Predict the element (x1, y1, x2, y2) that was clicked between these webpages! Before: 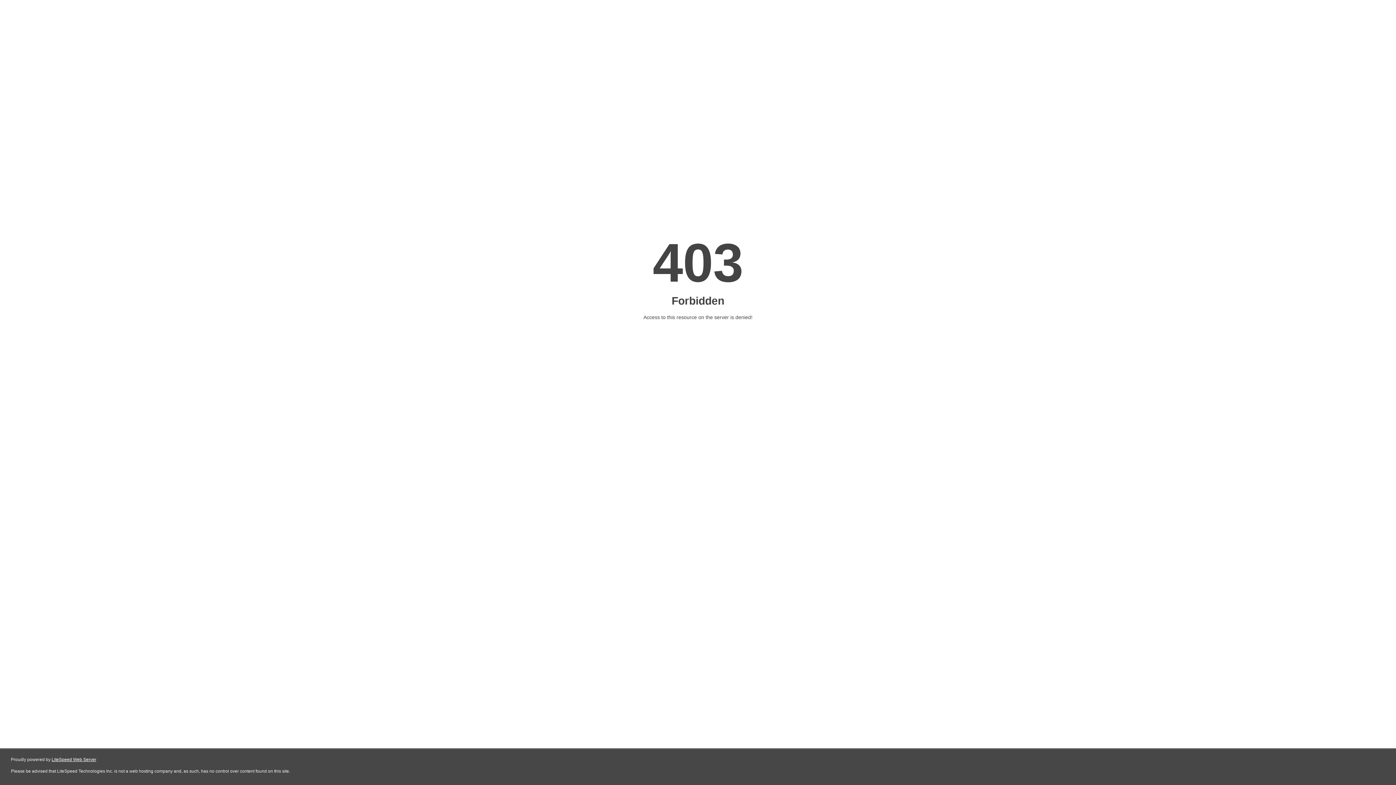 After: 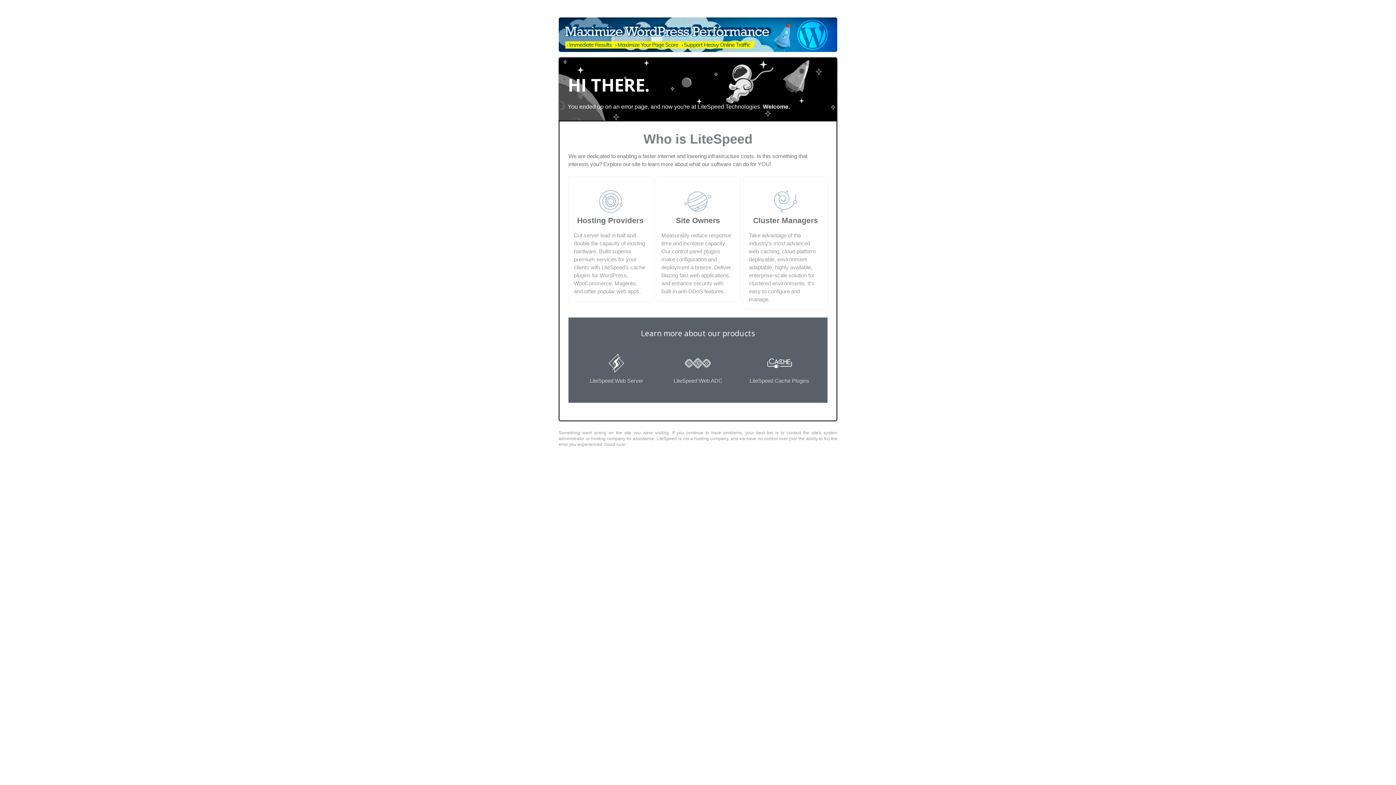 Action: label: LiteSpeed Web Server bbox: (51, 757, 96, 762)